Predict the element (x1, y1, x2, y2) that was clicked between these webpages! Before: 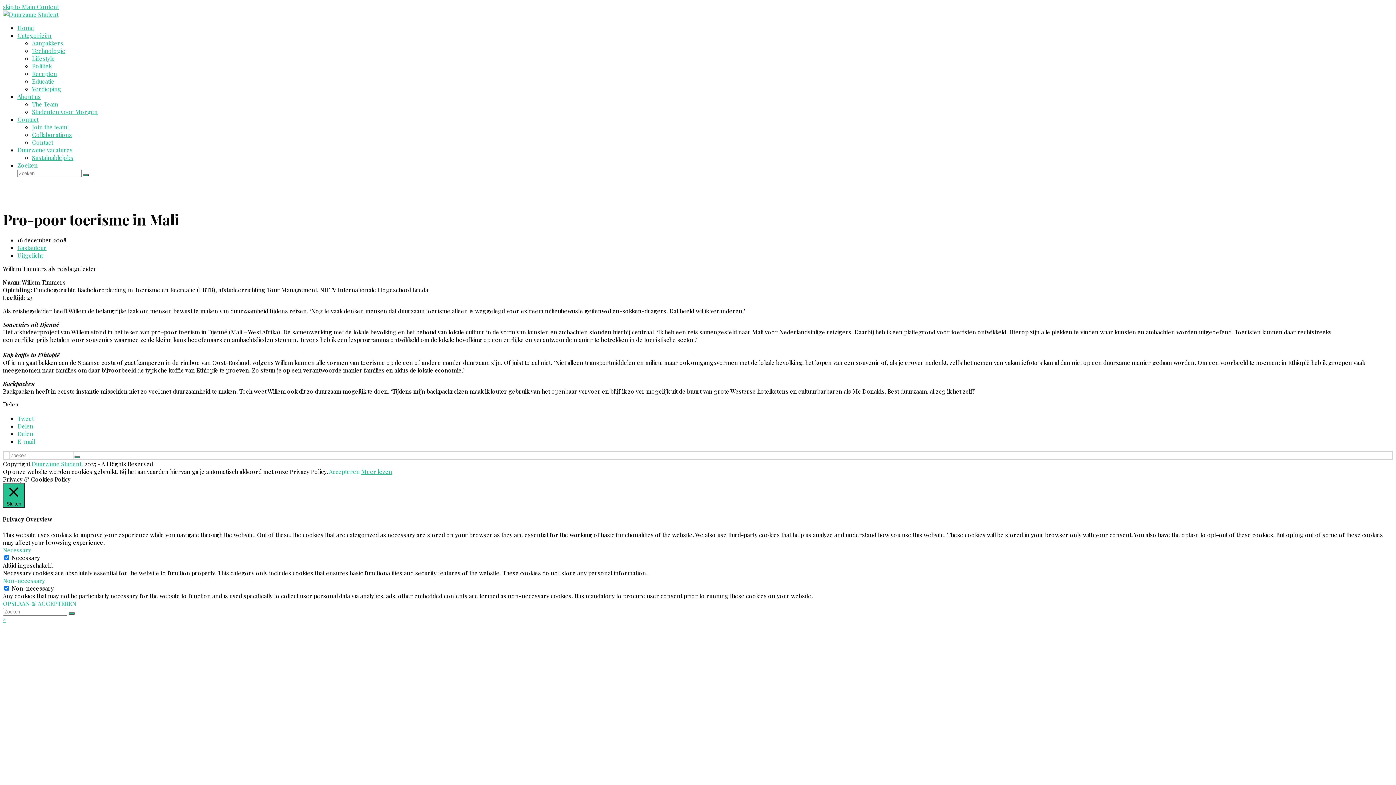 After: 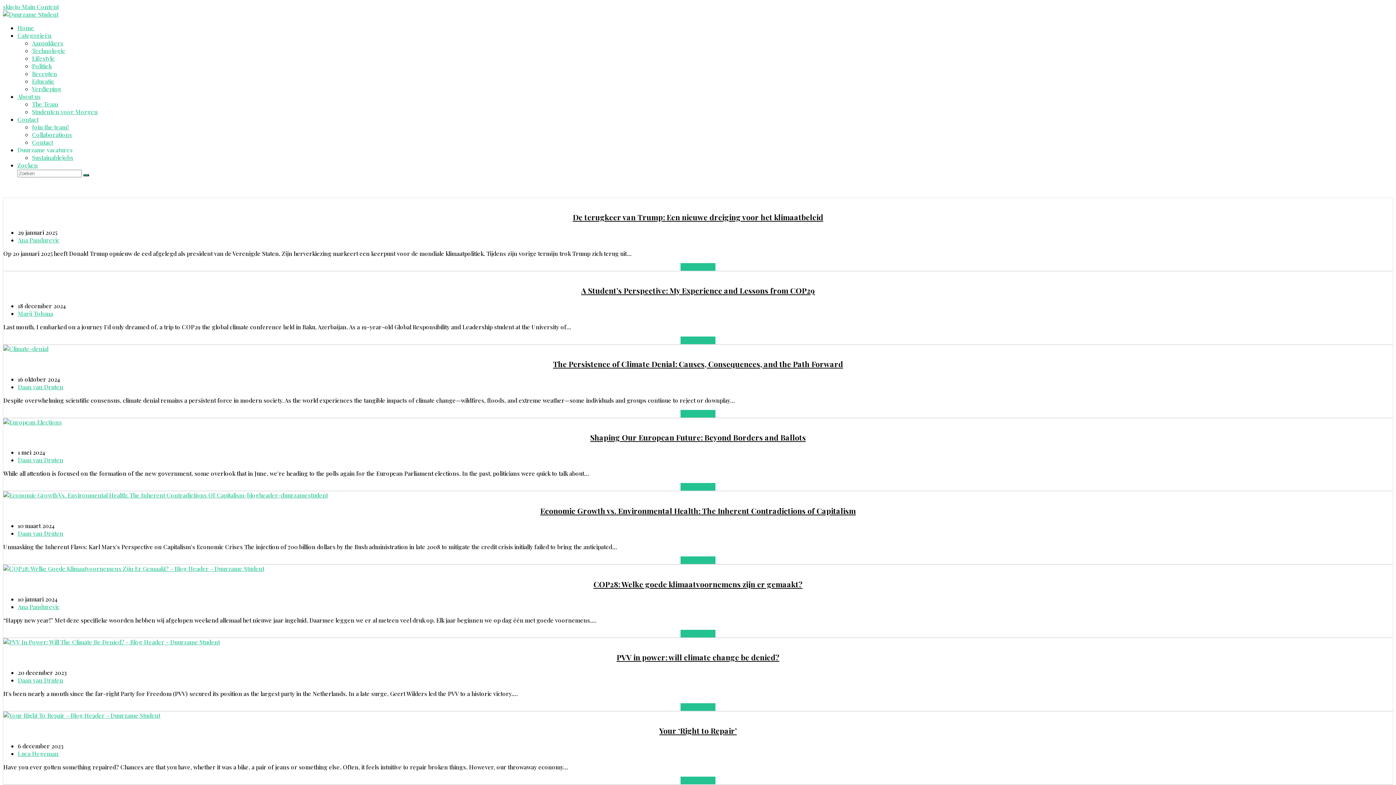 Action: label: Politiek bbox: (32, 62, 51, 69)